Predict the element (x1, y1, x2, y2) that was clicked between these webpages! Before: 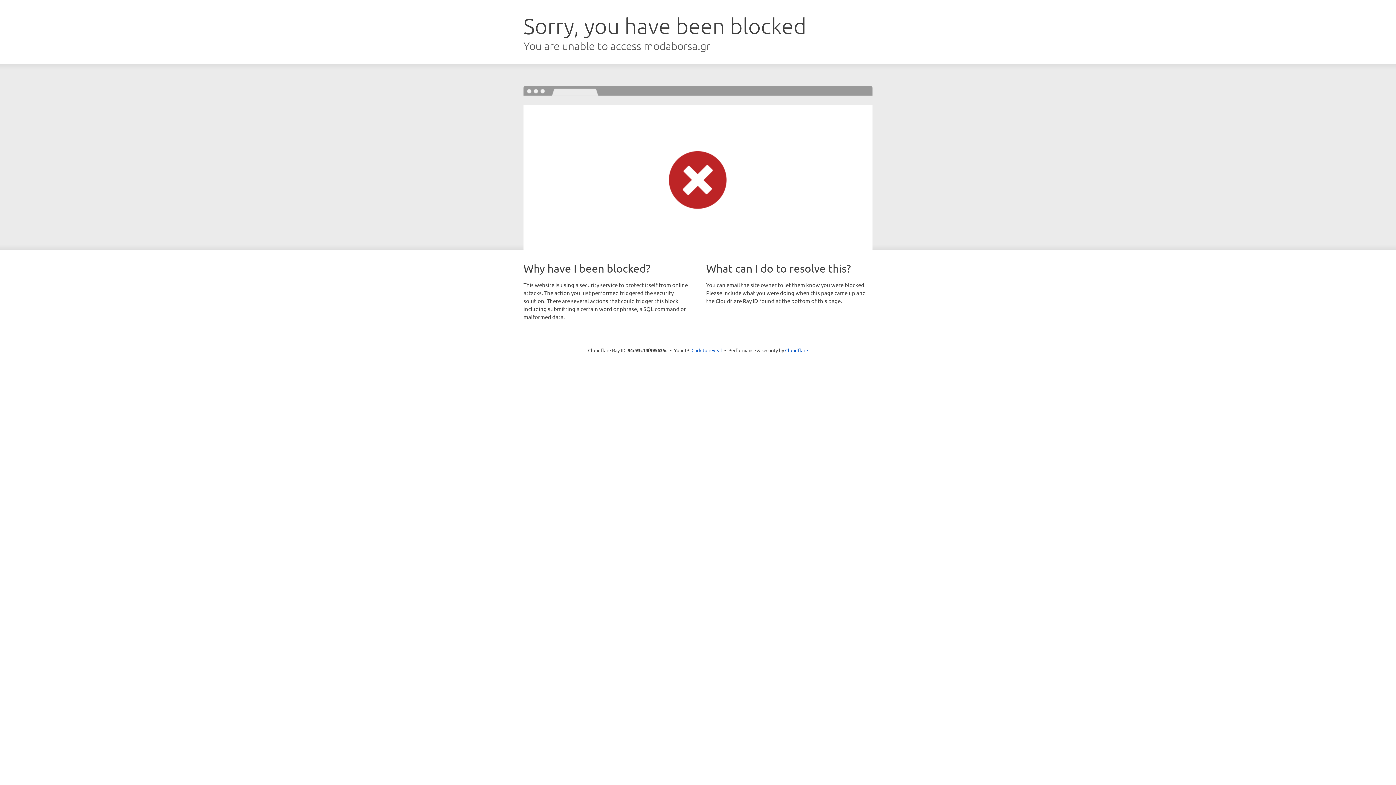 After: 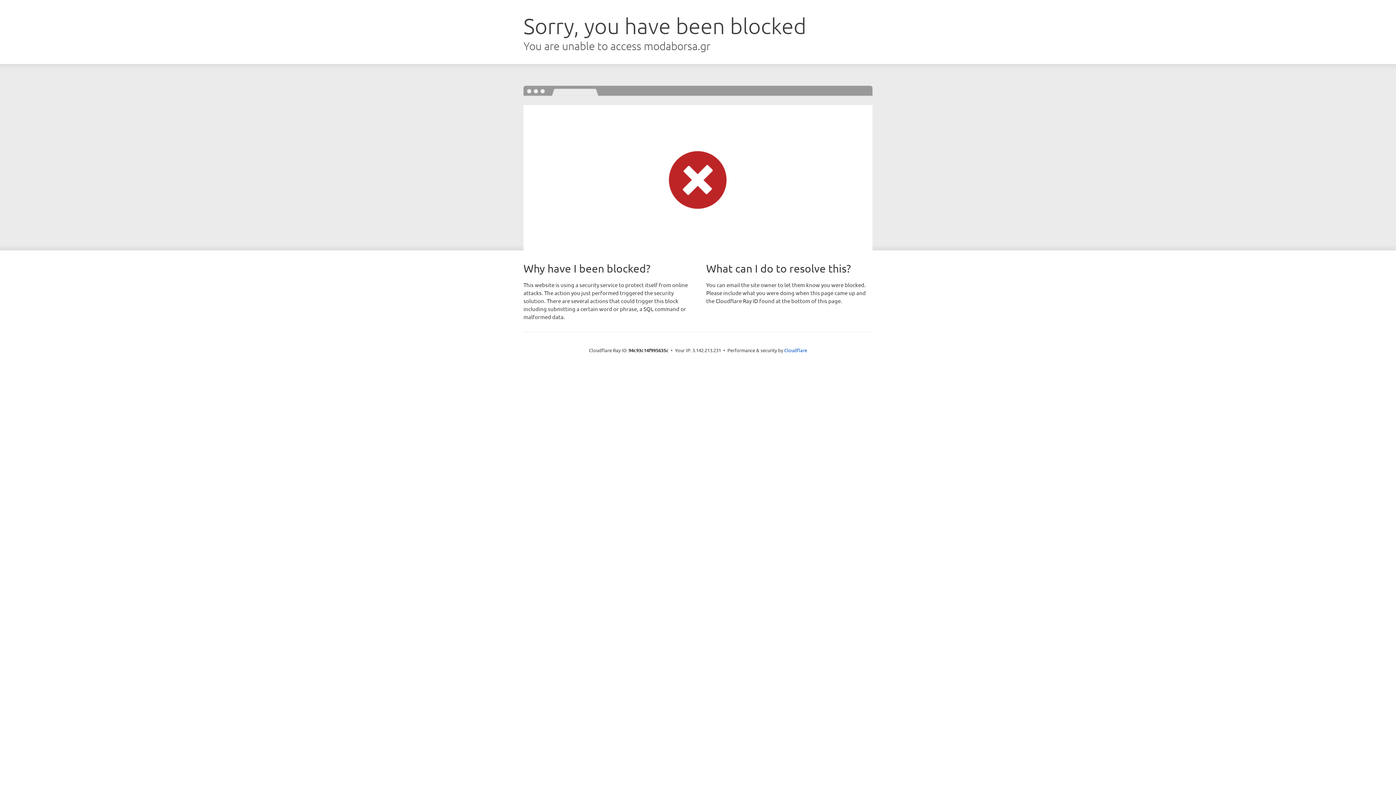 Action: bbox: (691, 346, 722, 353) label: Click to reveal